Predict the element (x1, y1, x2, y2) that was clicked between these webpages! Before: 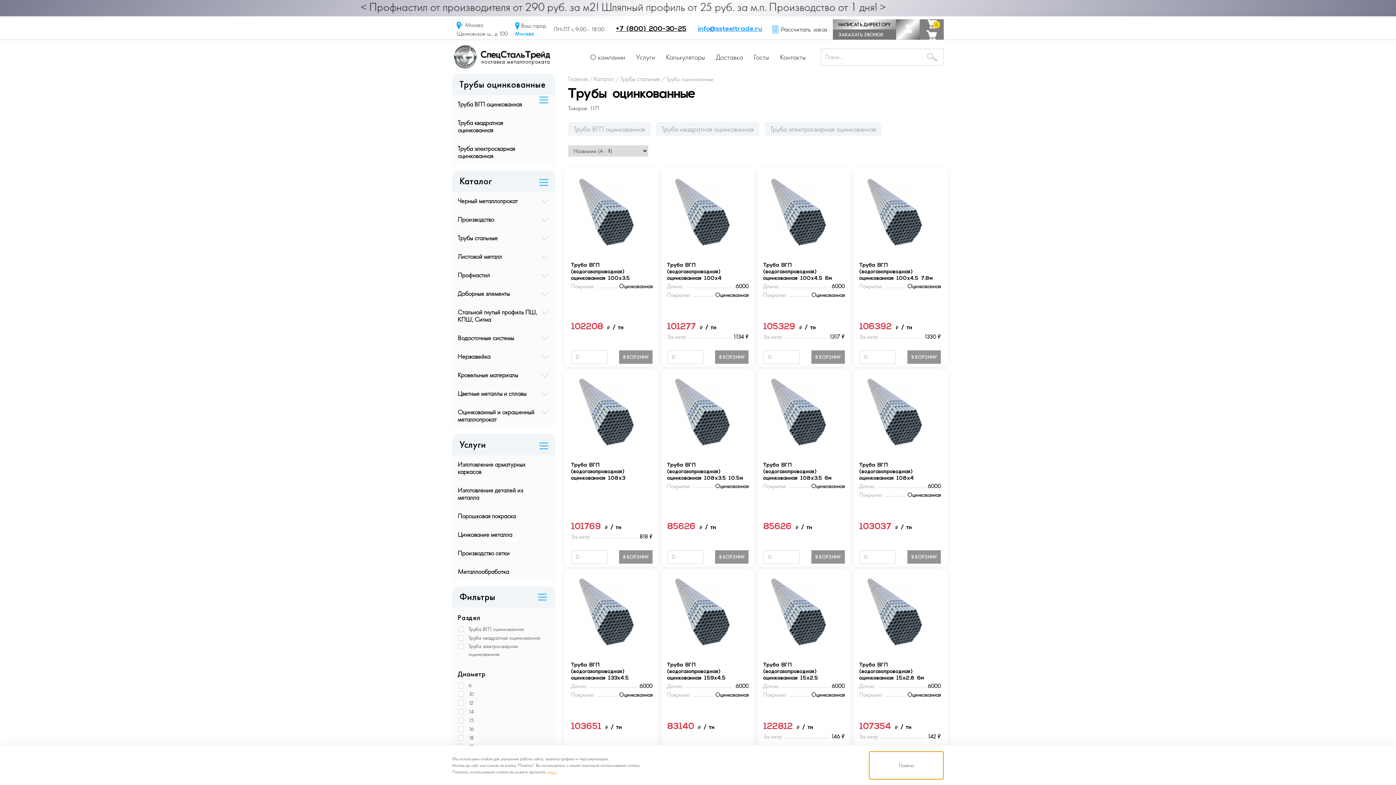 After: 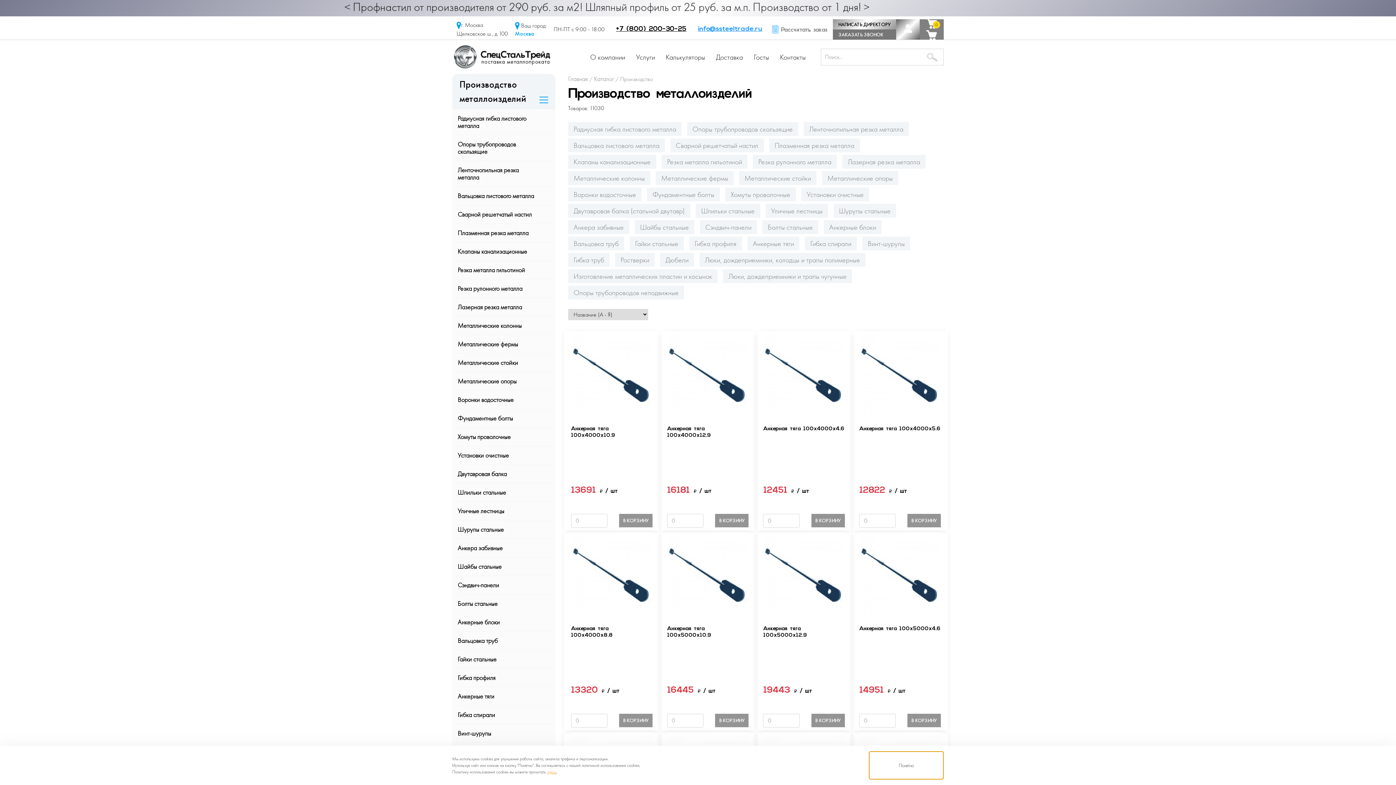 Action: label: Производство bbox: (452, 210, 545, 228)